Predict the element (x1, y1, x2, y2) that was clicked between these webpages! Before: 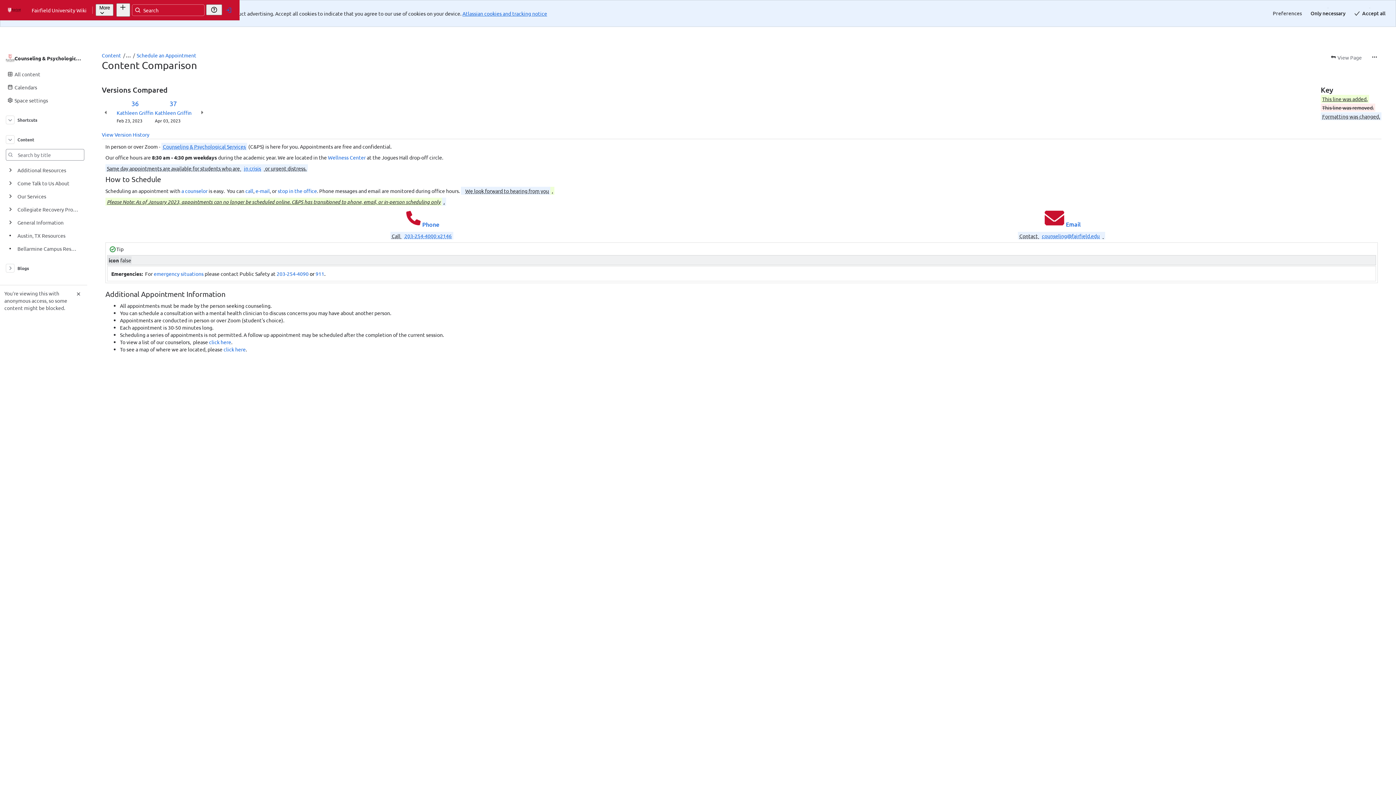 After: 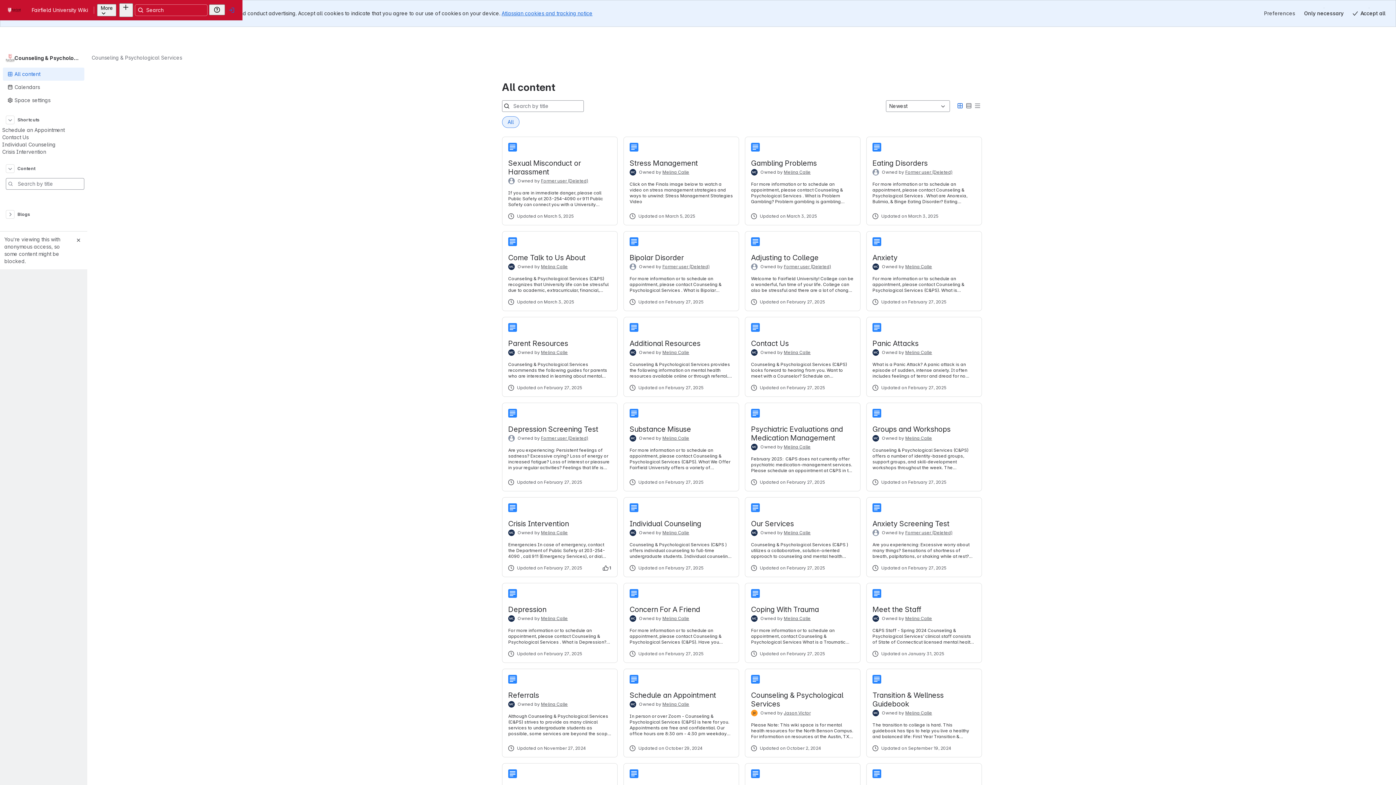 Action: bbox: (2, 40, 84, 53) label: All content